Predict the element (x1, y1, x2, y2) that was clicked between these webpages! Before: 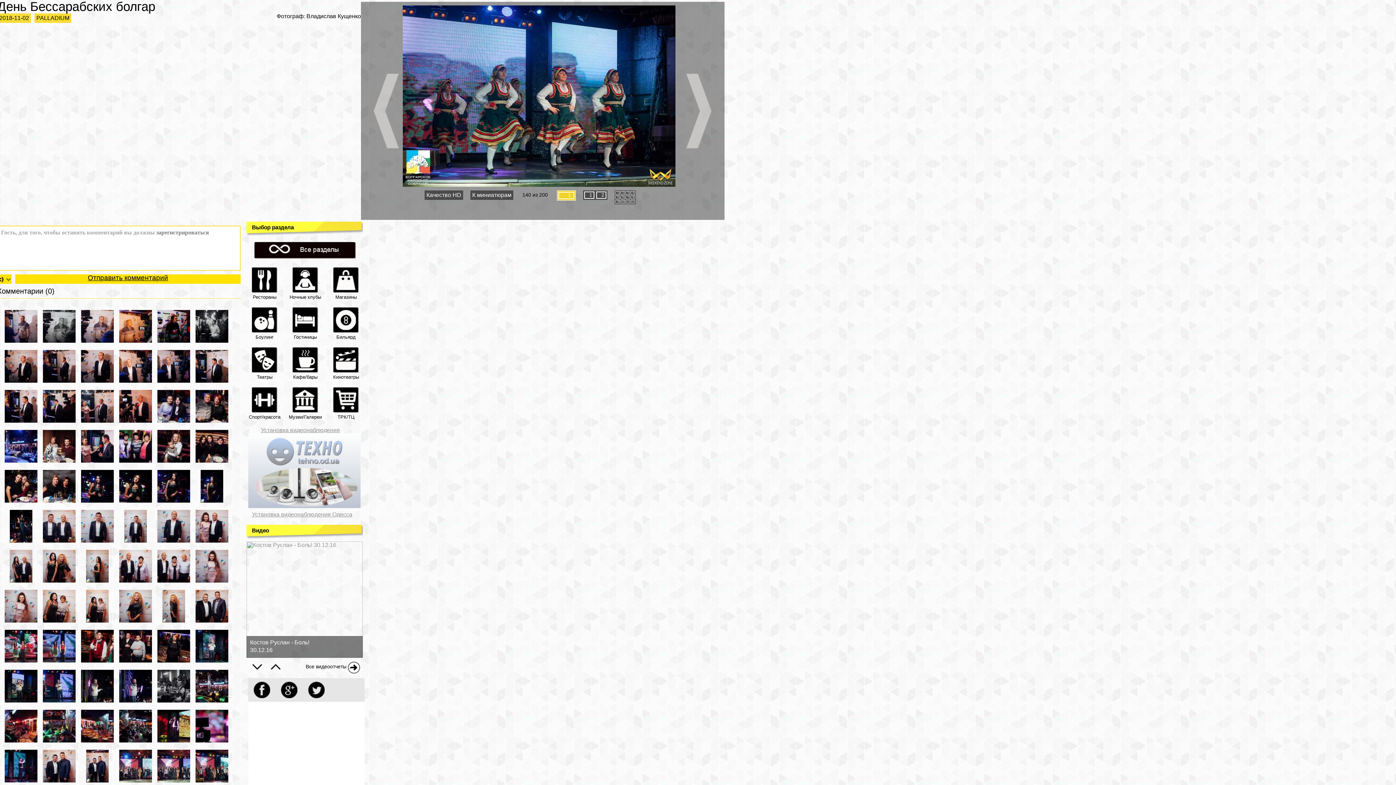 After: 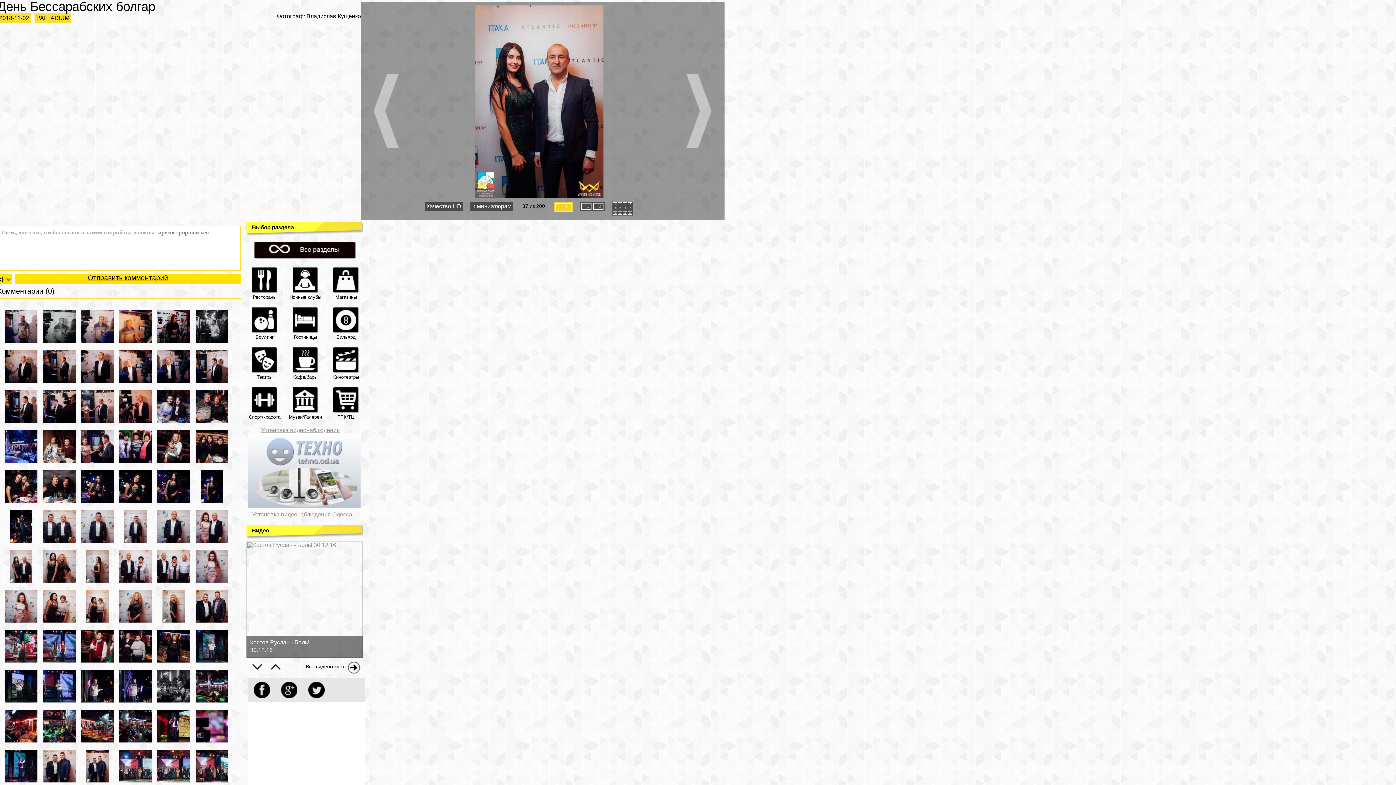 Action: bbox: (4, 550, 37, 582)